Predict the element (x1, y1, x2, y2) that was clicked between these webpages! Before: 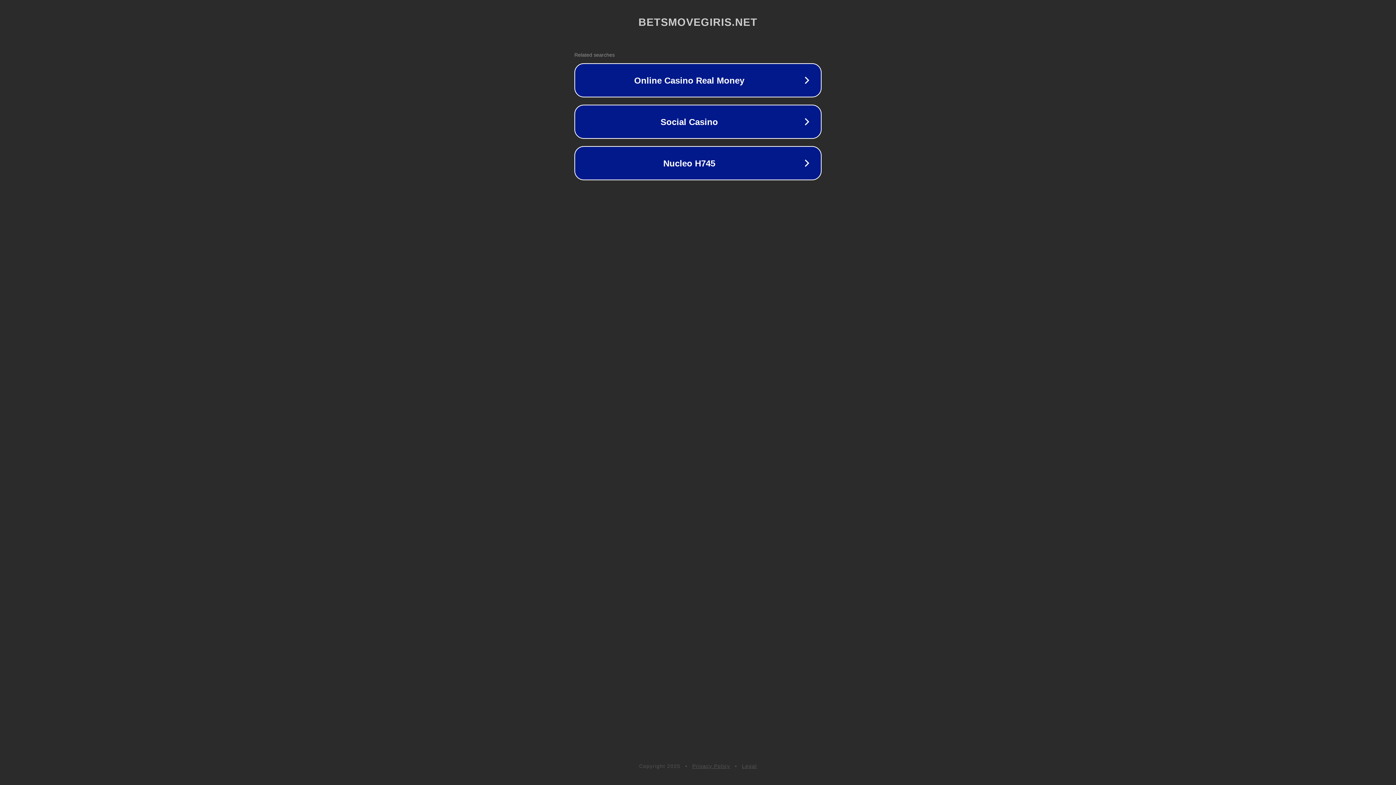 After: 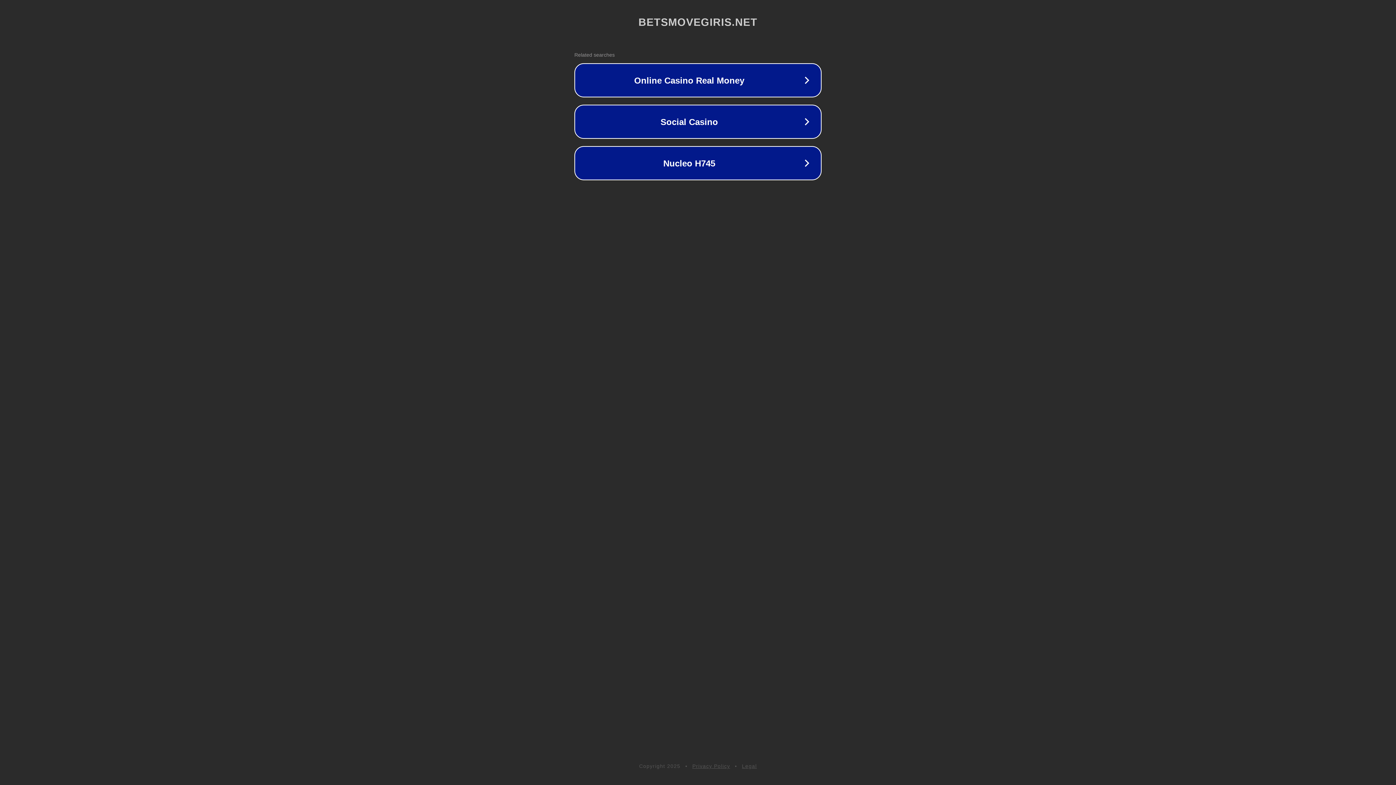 Action: label: Privacy Policy bbox: (692, 763, 730, 769)